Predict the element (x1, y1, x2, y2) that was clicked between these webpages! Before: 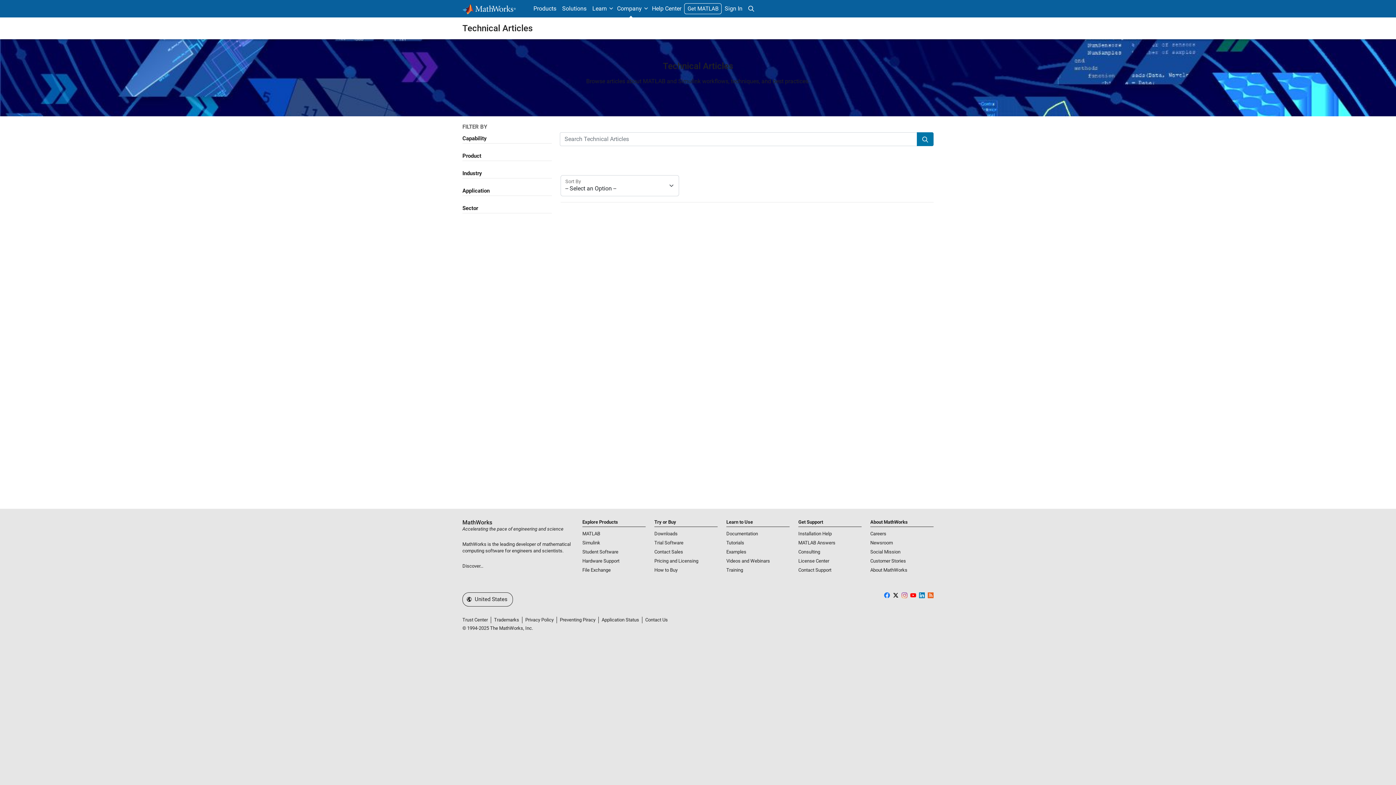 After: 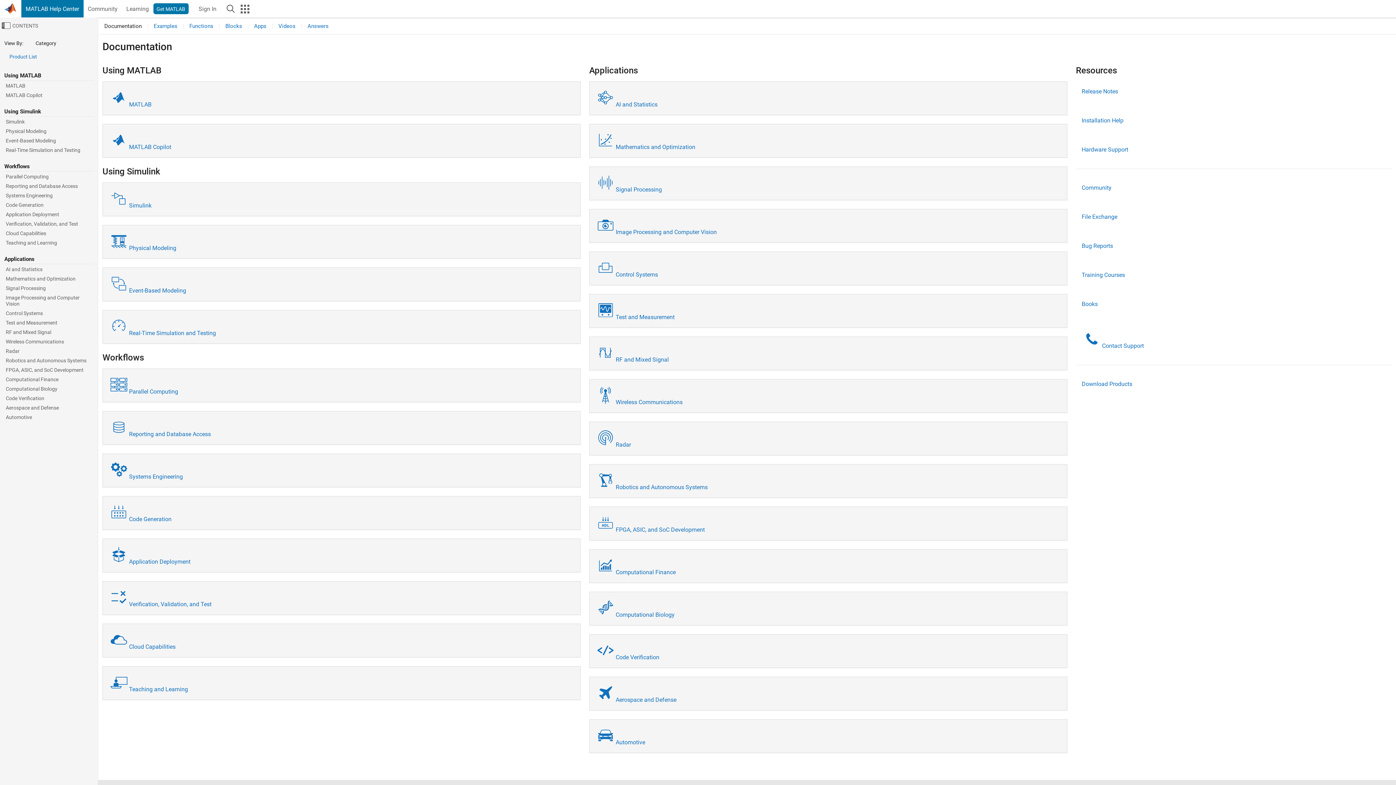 Action: bbox: (649, 0, 684, 17) label: Help Center